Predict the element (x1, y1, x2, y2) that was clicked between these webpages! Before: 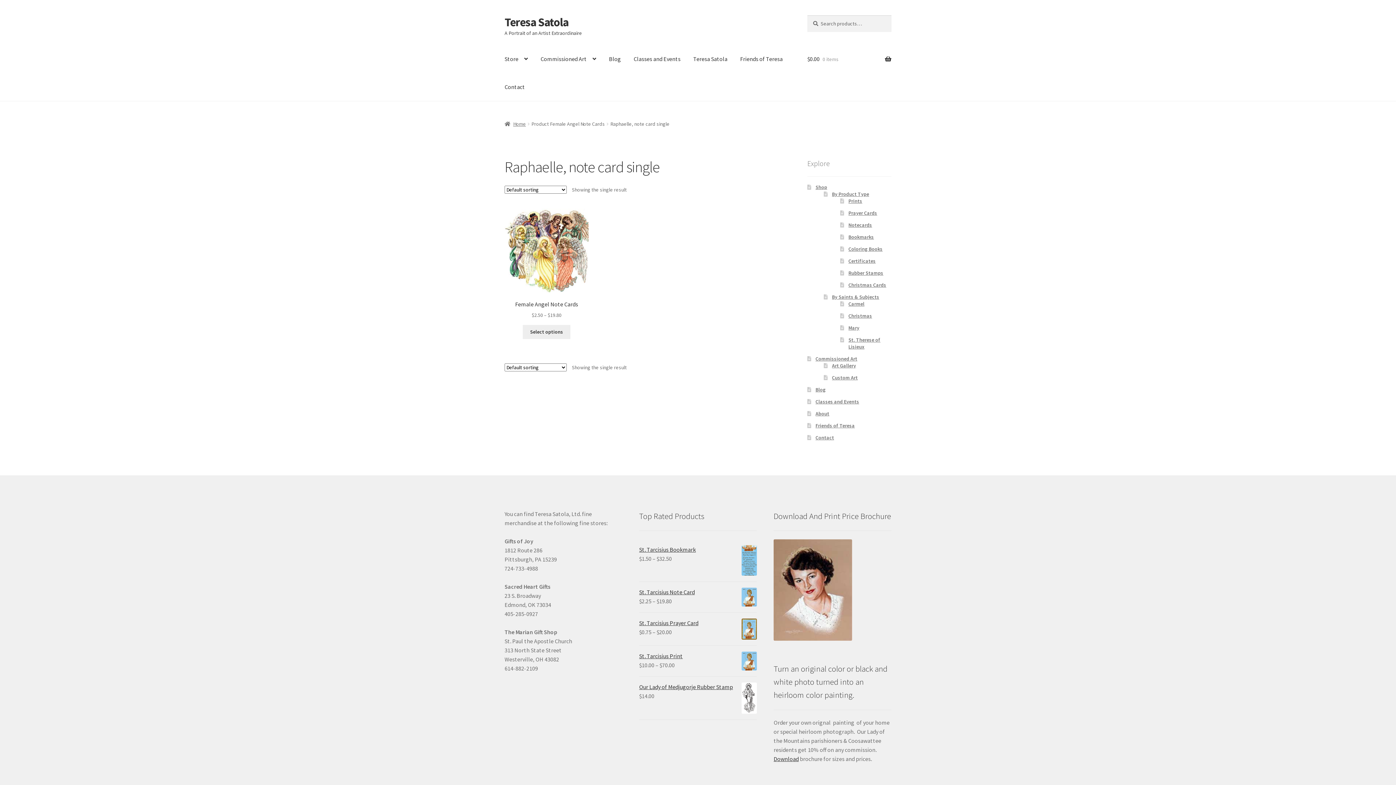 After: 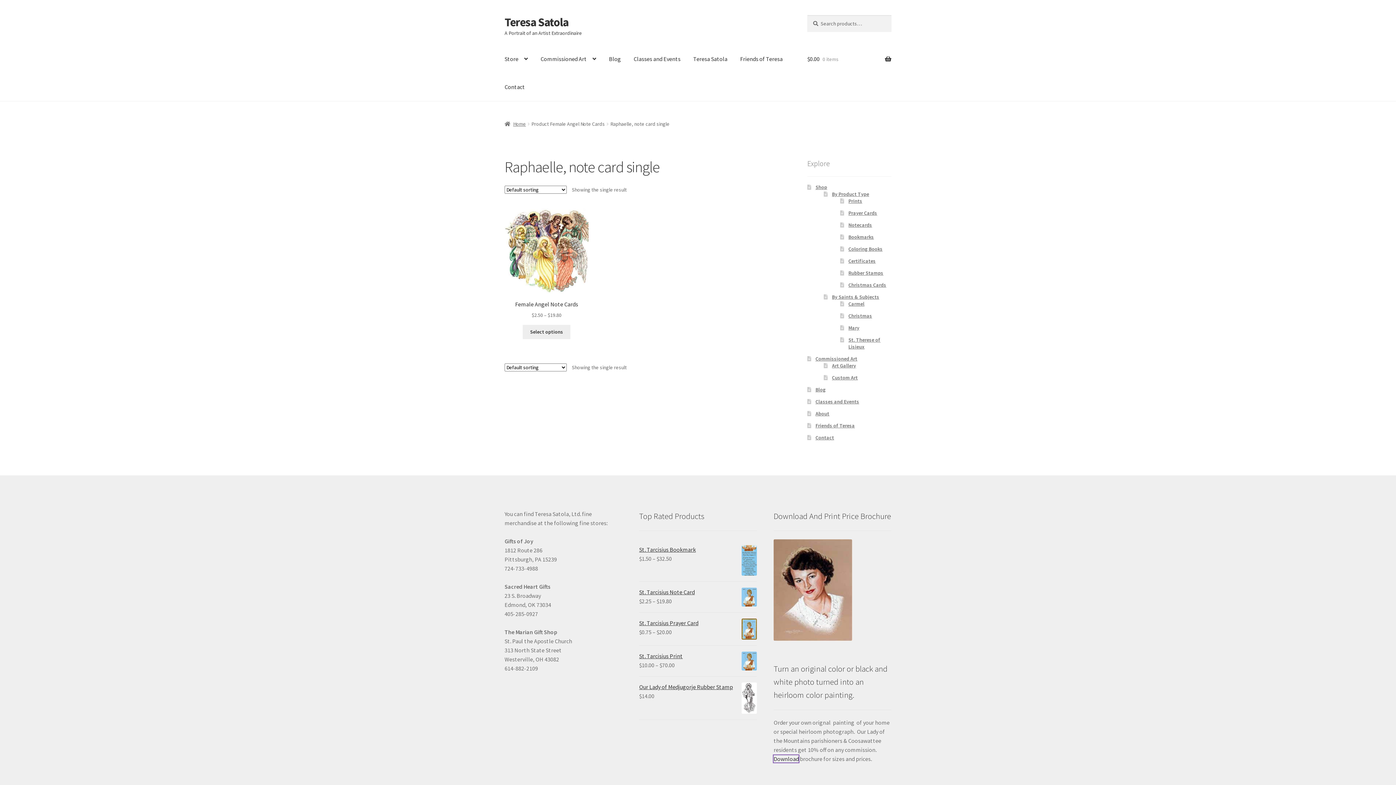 Action: label: Download bbox: (773, 755, 798, 763)